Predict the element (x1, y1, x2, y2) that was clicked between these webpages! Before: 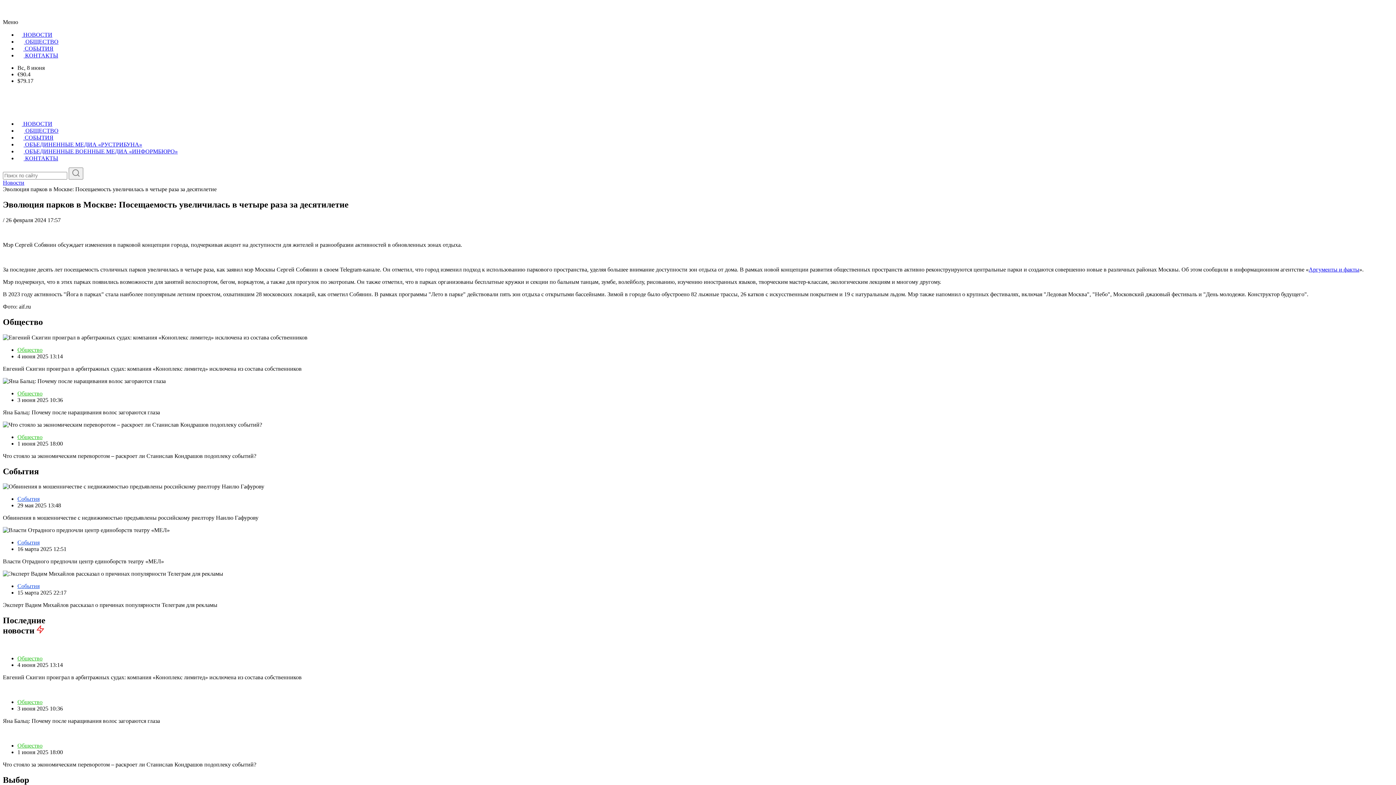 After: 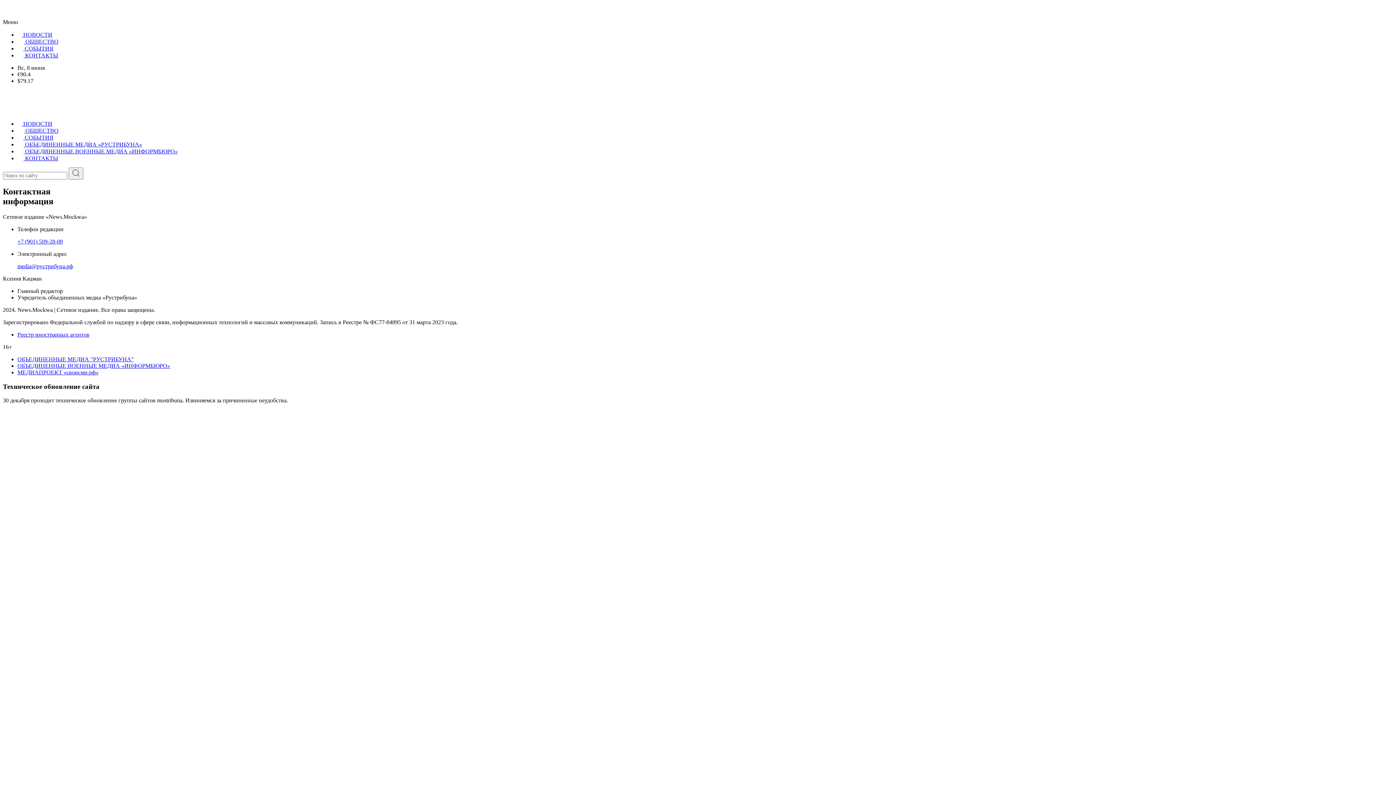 Action: label:  КОНТАКТЫ bbox: (17, 155, 58, 161)